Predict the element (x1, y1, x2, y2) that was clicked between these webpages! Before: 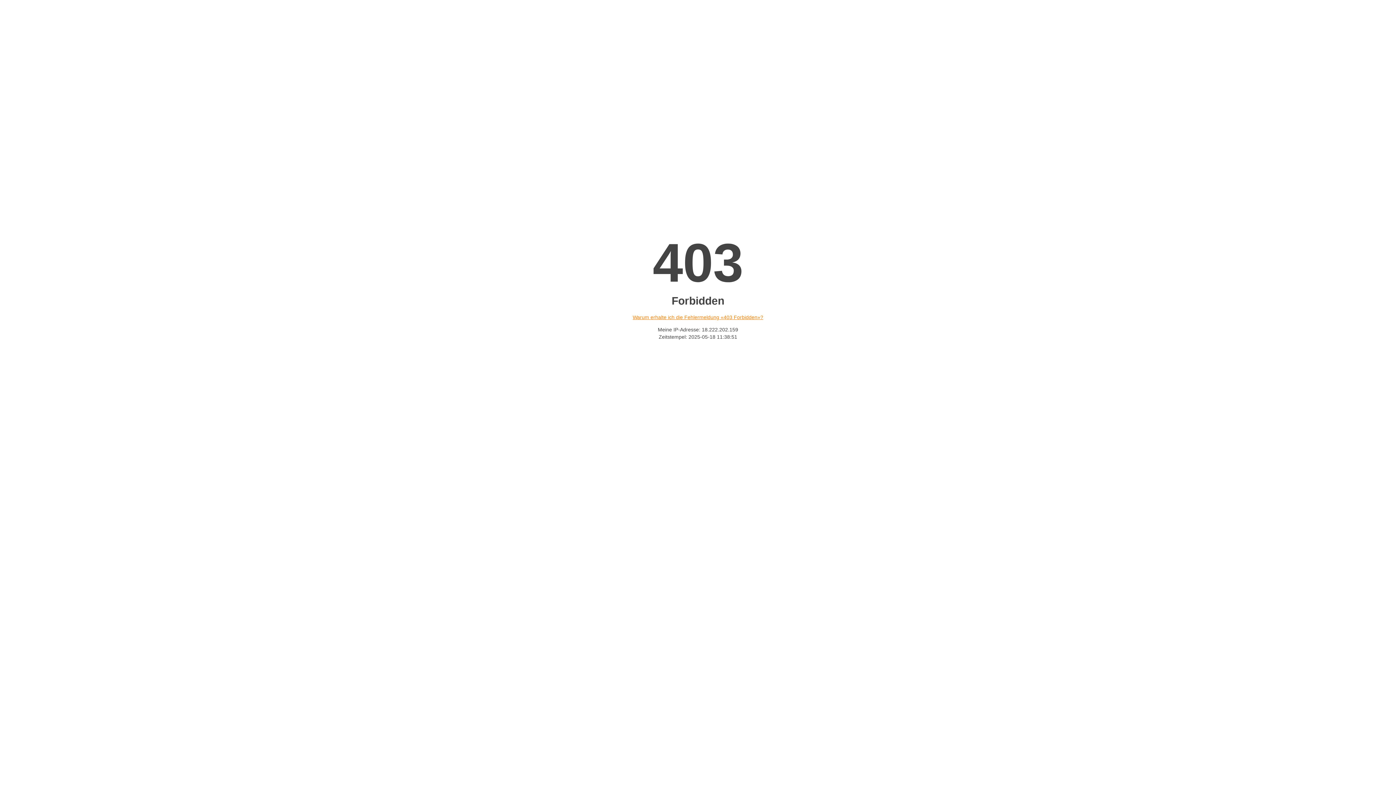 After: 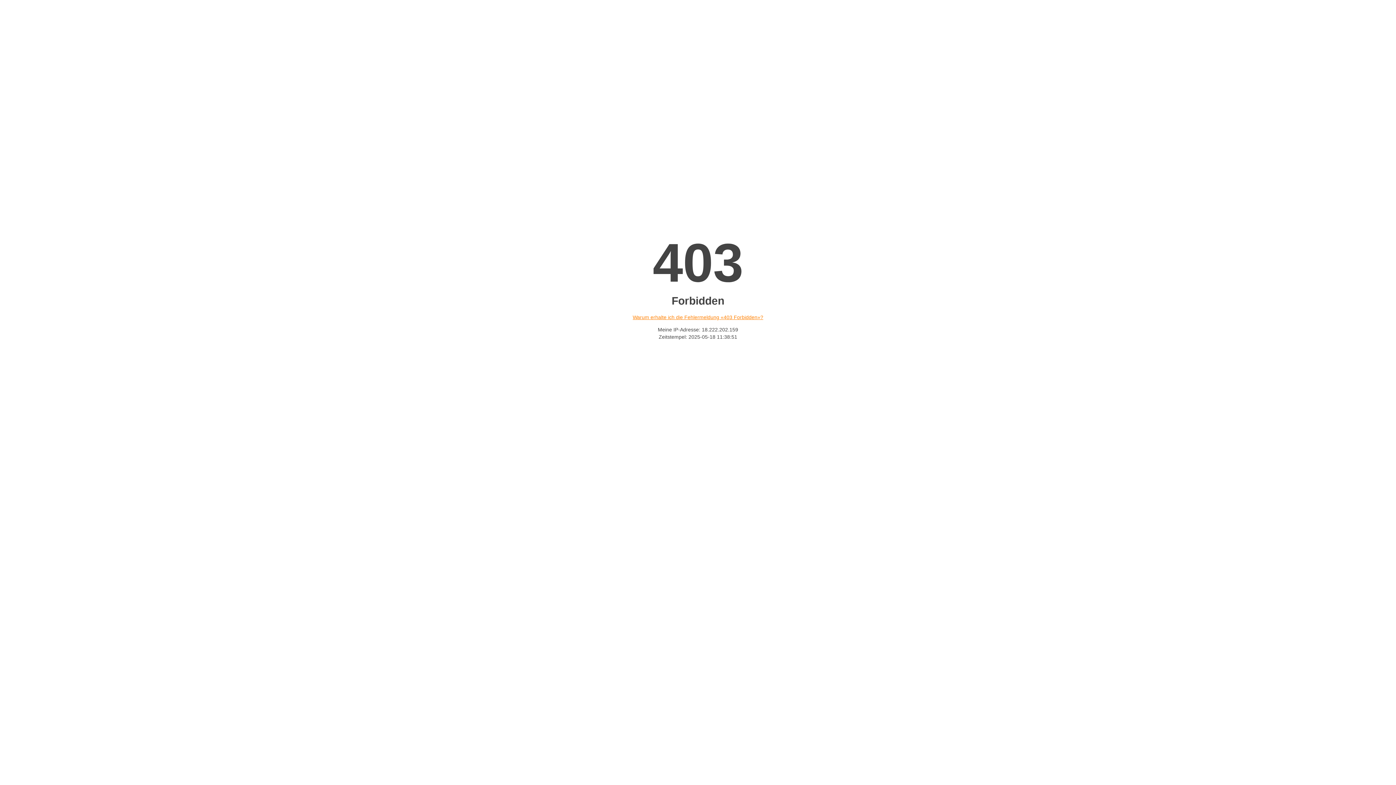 Action: label: Warum erhalte ich die Fehlermeldung «403 Forbidden»? bbox: (632, 314, 763, 320)